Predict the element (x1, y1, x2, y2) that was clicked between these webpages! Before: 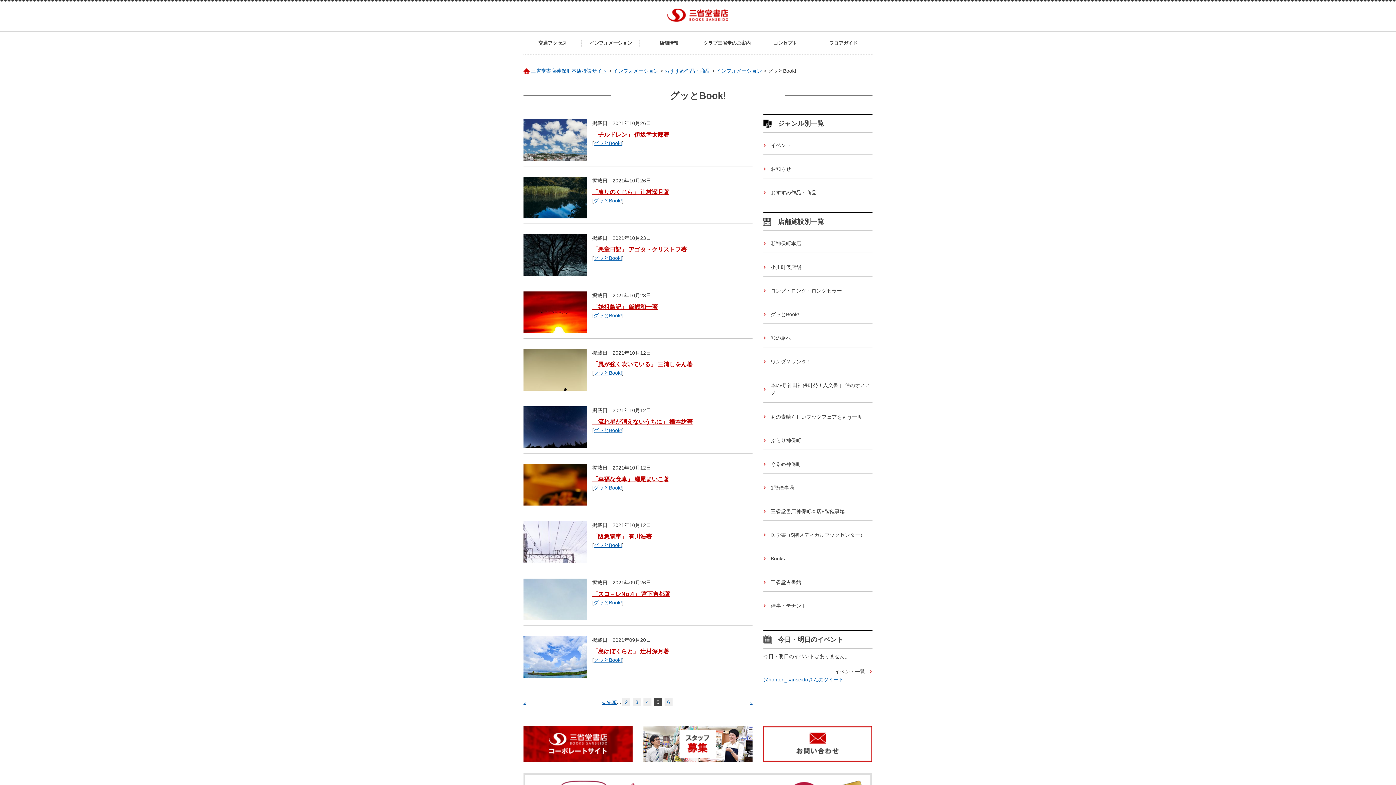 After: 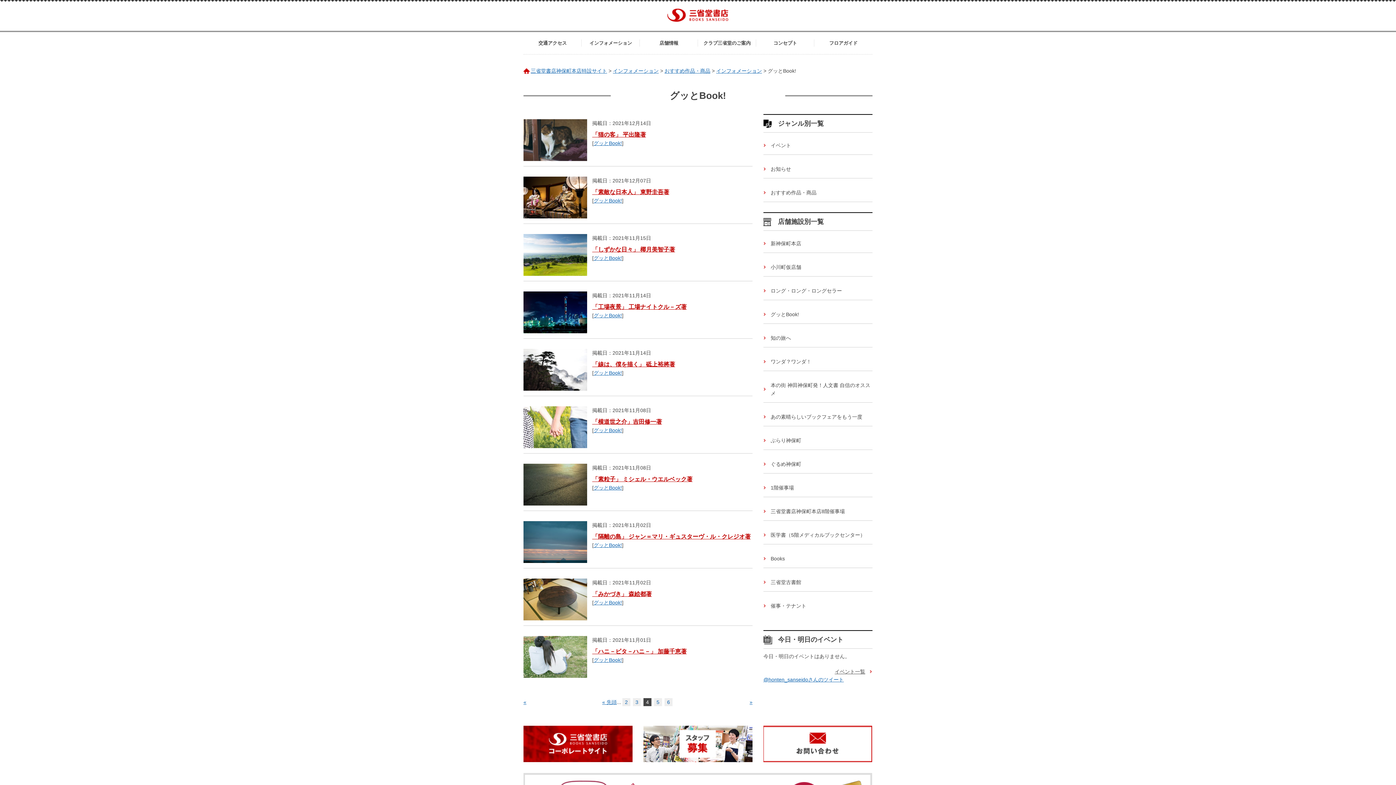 Action: bbox: (523, 698, 526, 706) label: 前のページ